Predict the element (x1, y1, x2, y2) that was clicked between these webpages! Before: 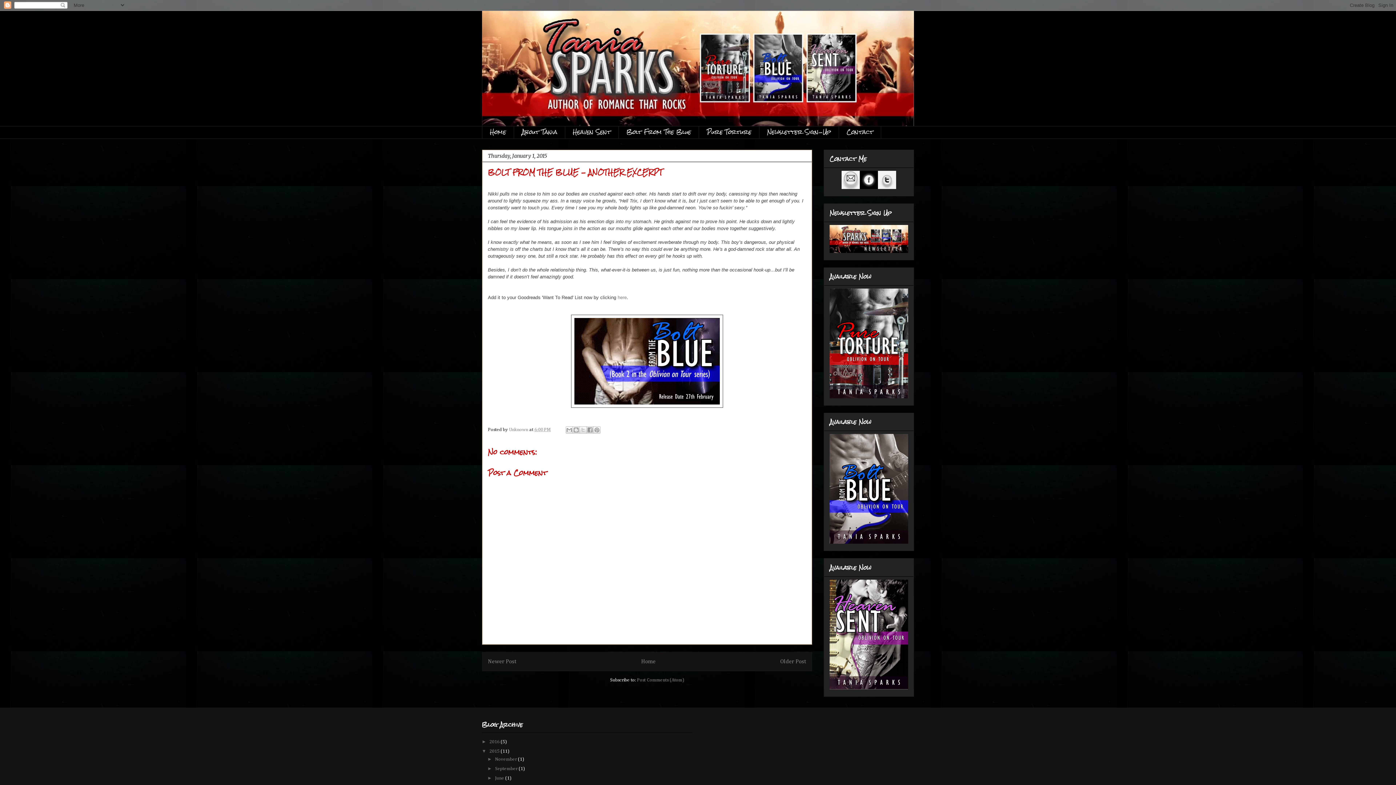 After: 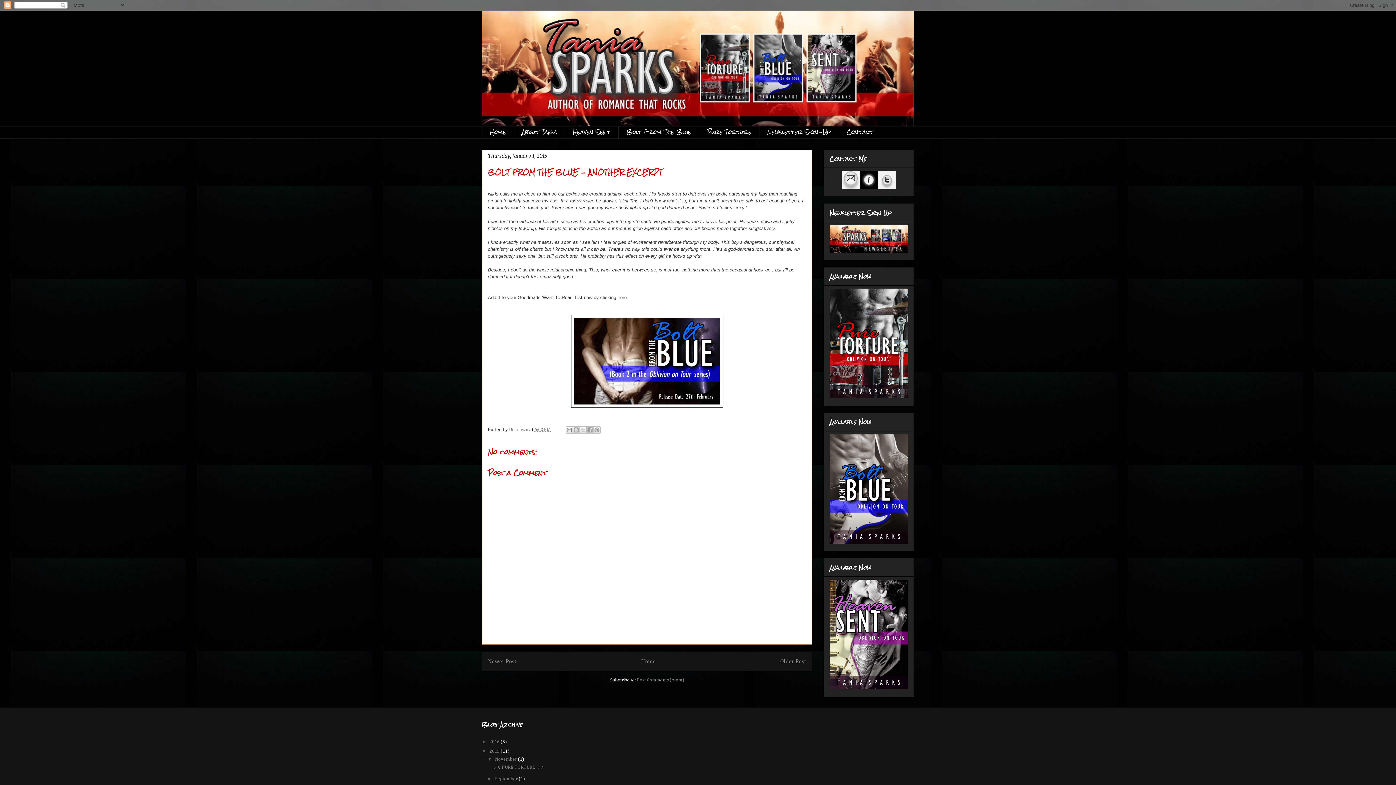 Action: bbox: (487, 756, 495, 762) label: ►  